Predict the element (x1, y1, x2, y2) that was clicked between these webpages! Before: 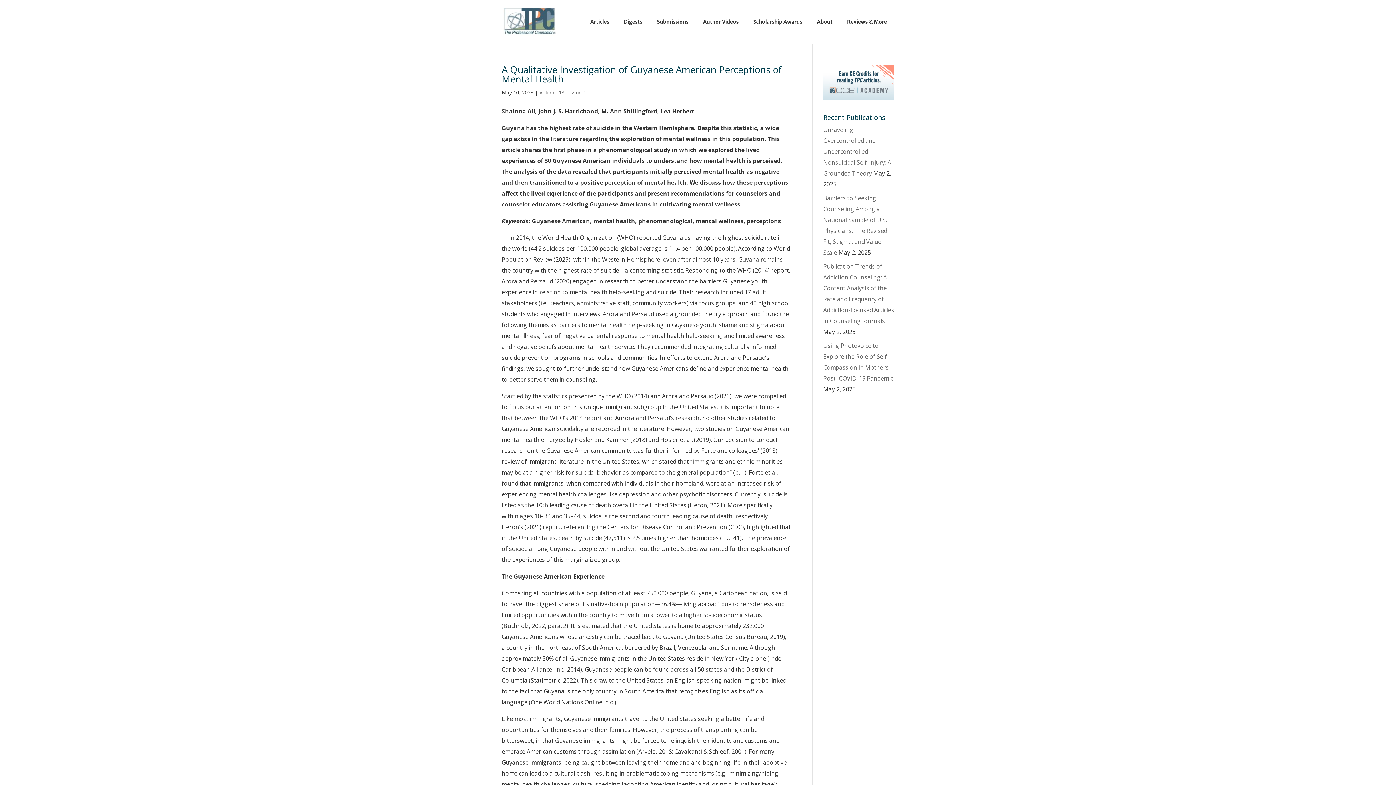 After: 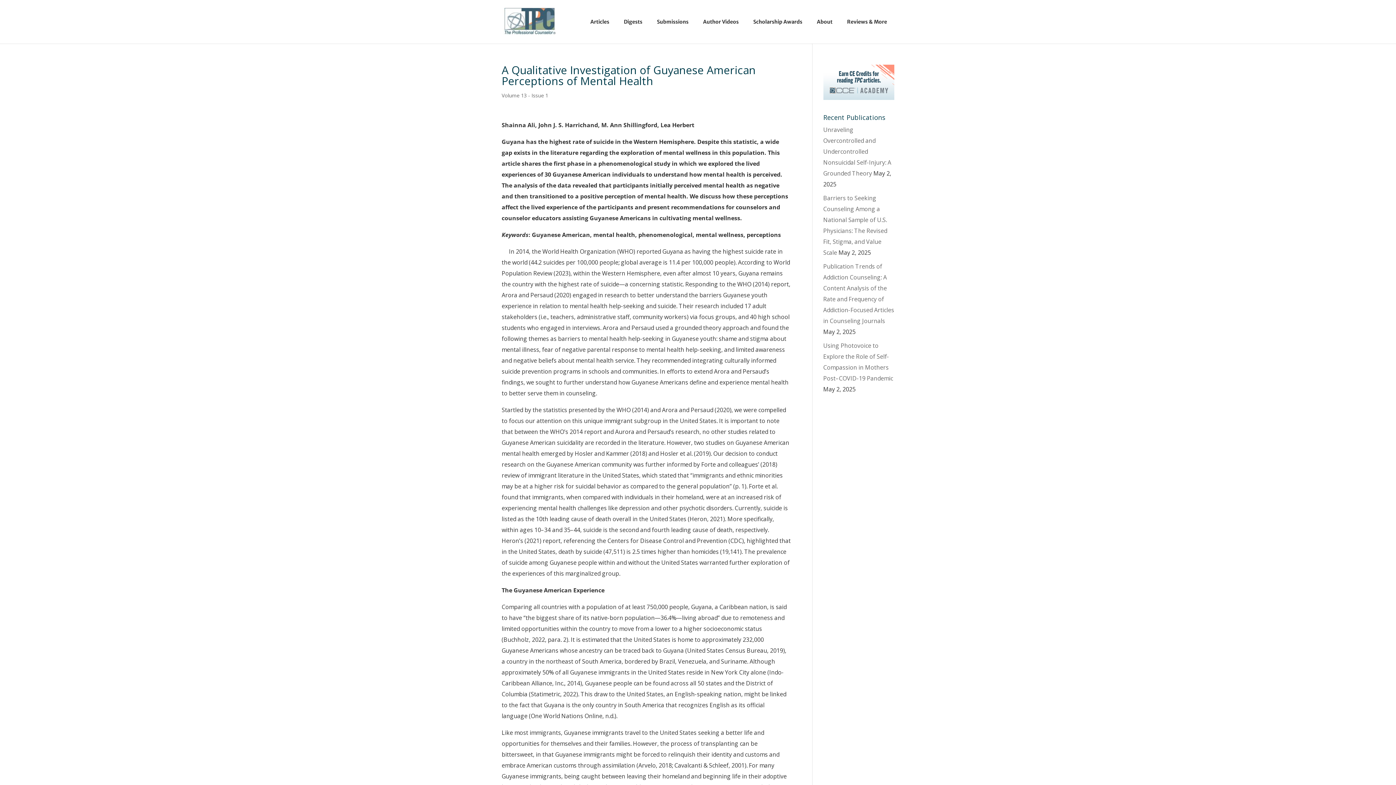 Action: bbox: (501, 62, 782, 85) label: A Qualitative Investigation of Guyanese American Perceptions of Mental Health